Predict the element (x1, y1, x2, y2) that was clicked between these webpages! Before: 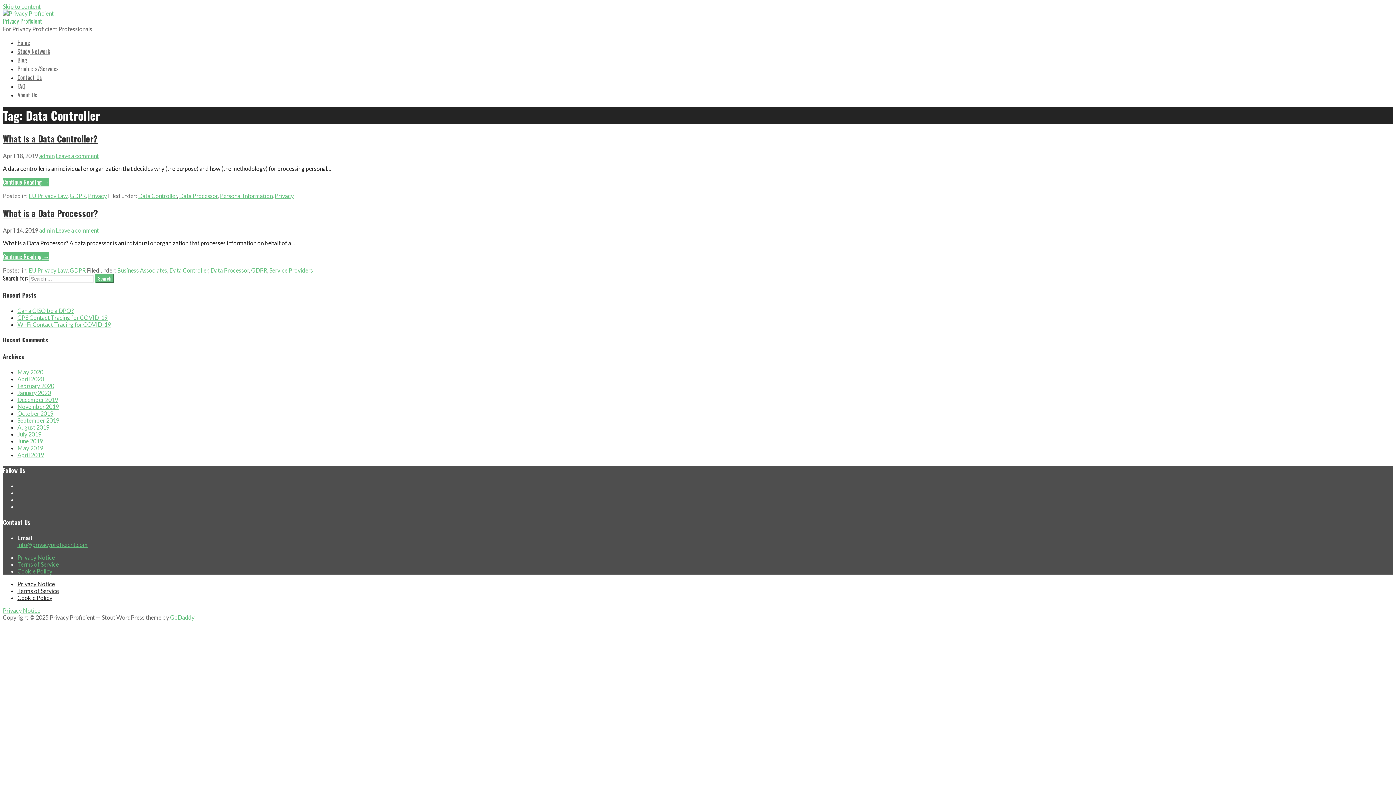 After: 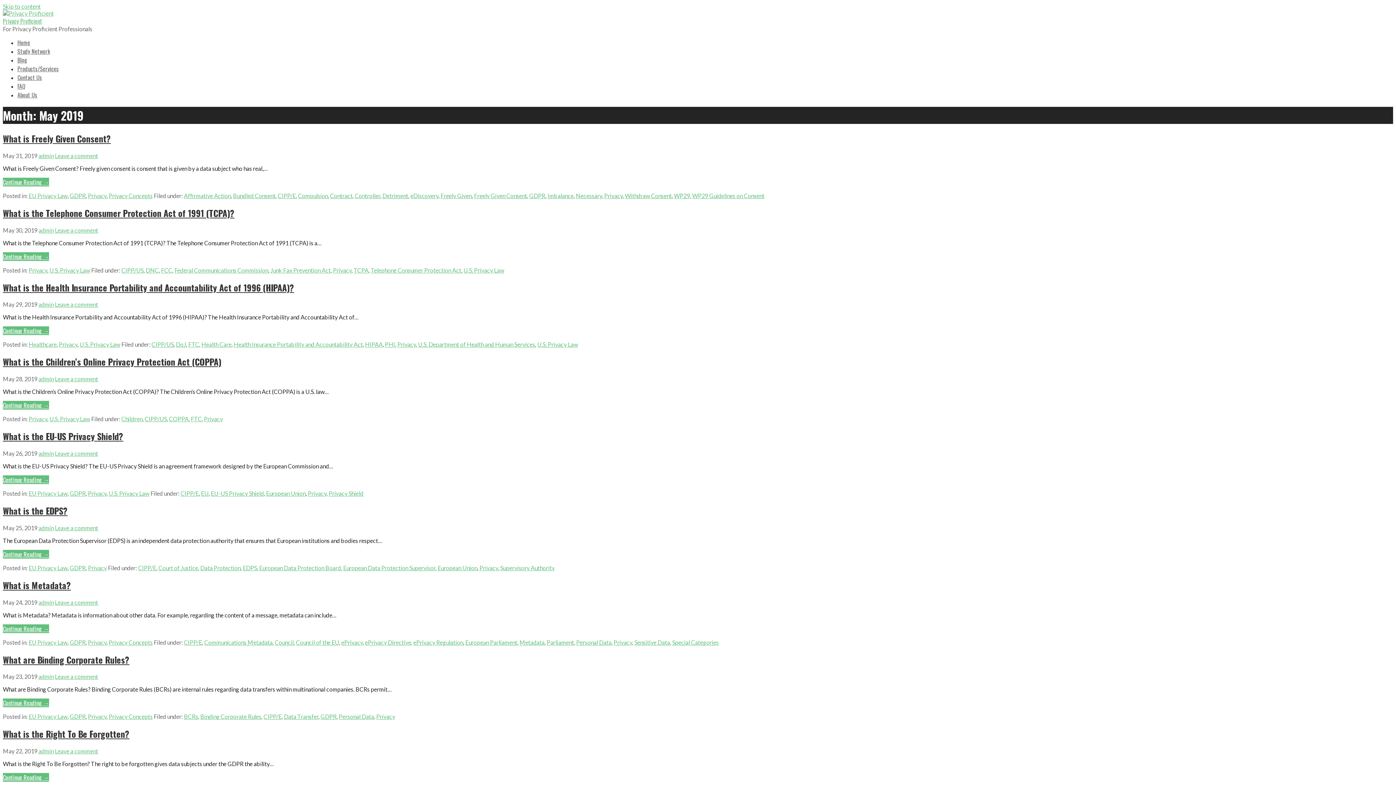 Action: label: May 2019 bbox: (17, 444, 43, 451)